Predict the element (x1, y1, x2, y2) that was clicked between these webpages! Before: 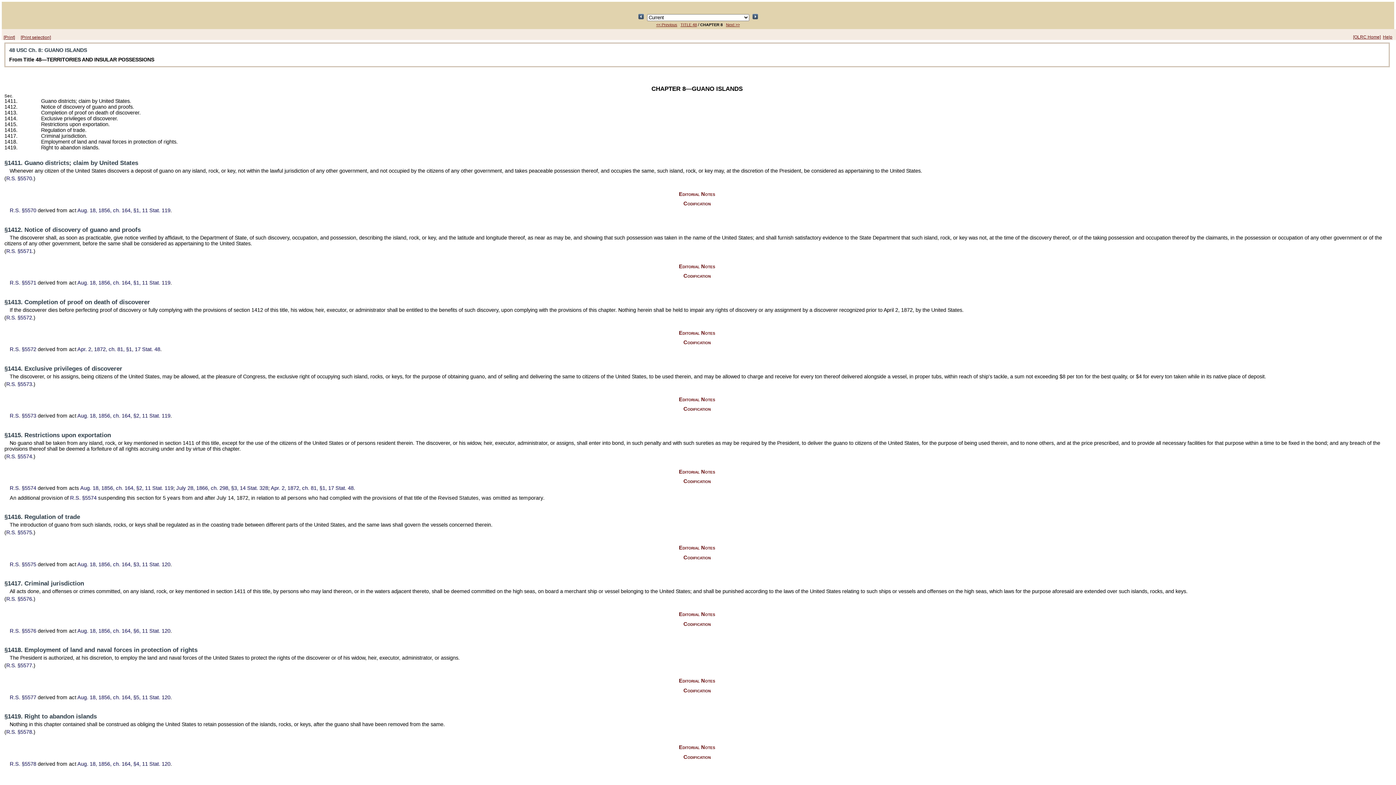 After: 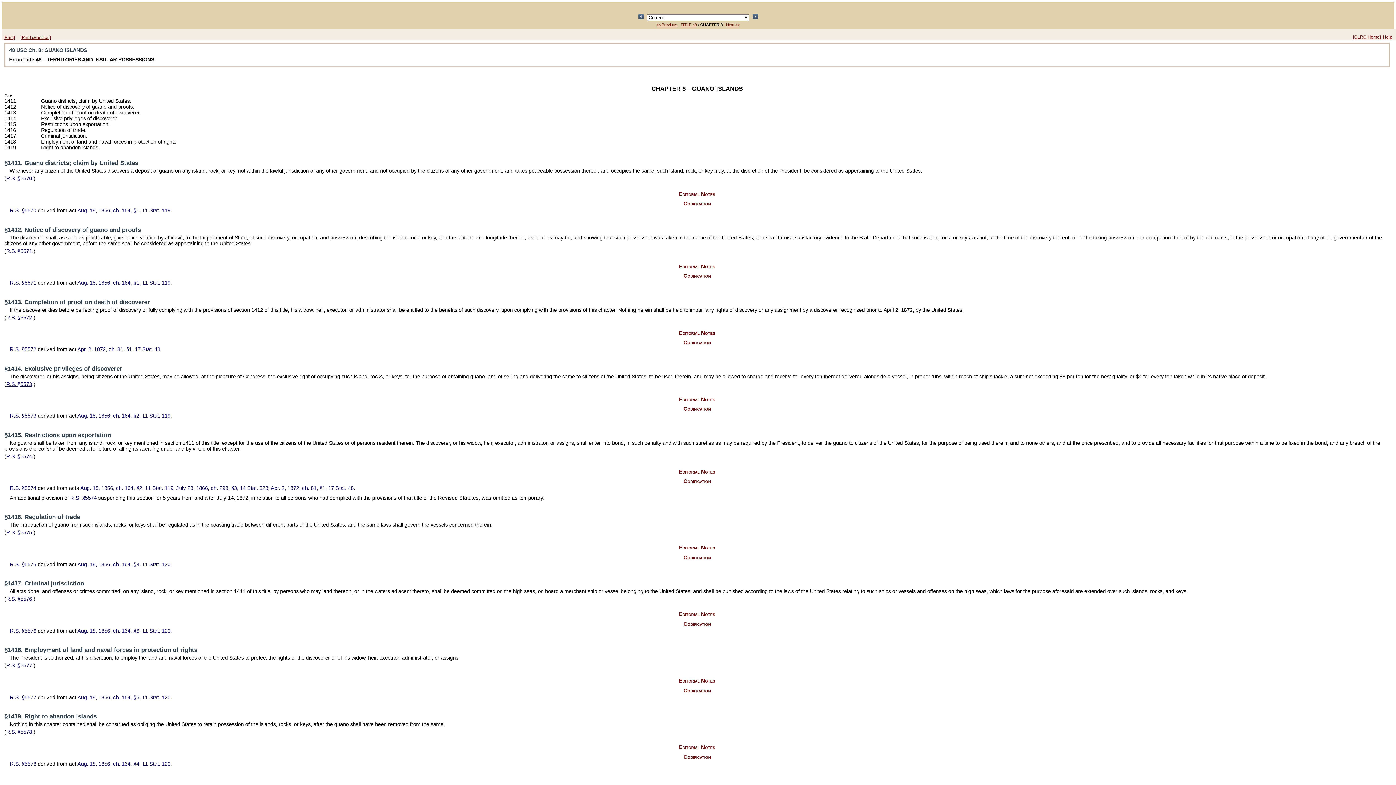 Action: bbox: (6, 381, 32, 387) label: R.S. §5573